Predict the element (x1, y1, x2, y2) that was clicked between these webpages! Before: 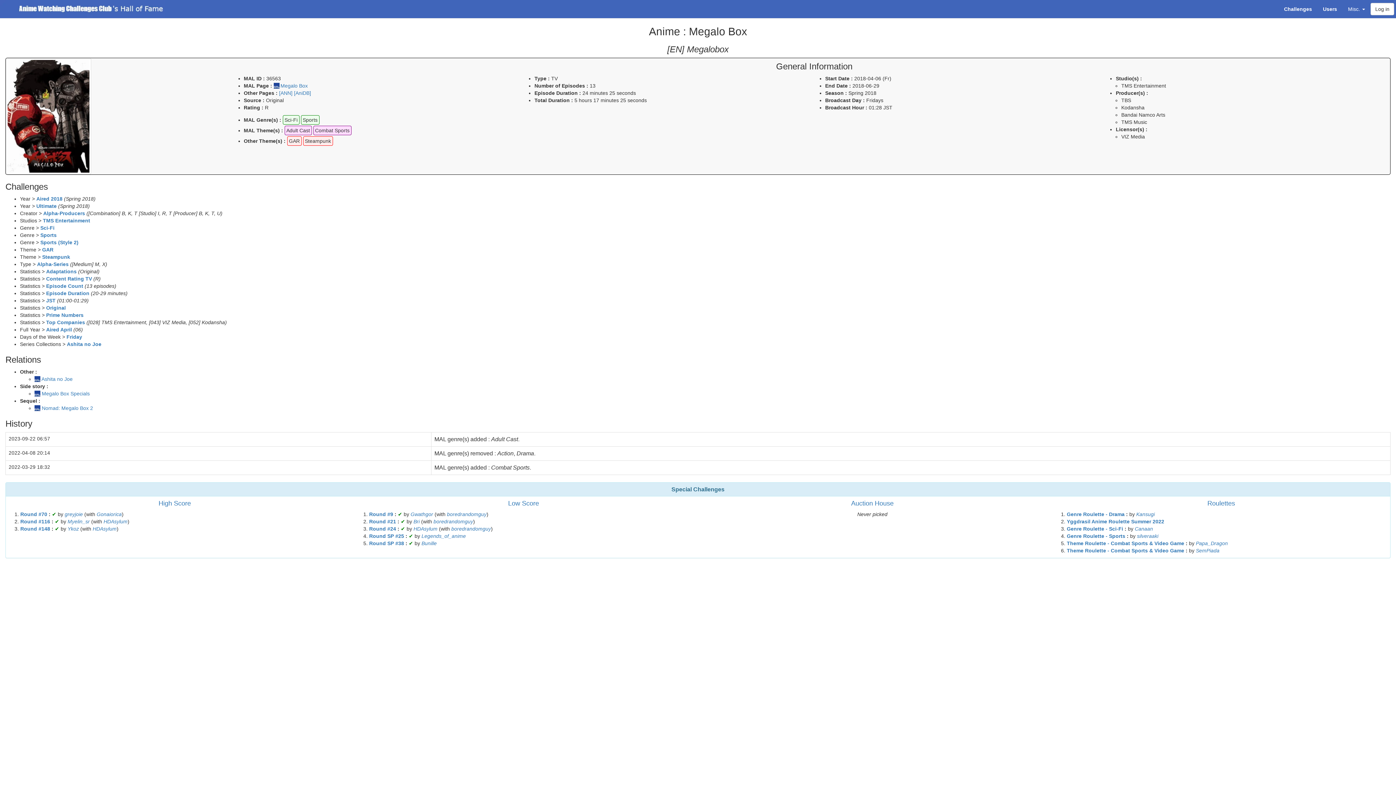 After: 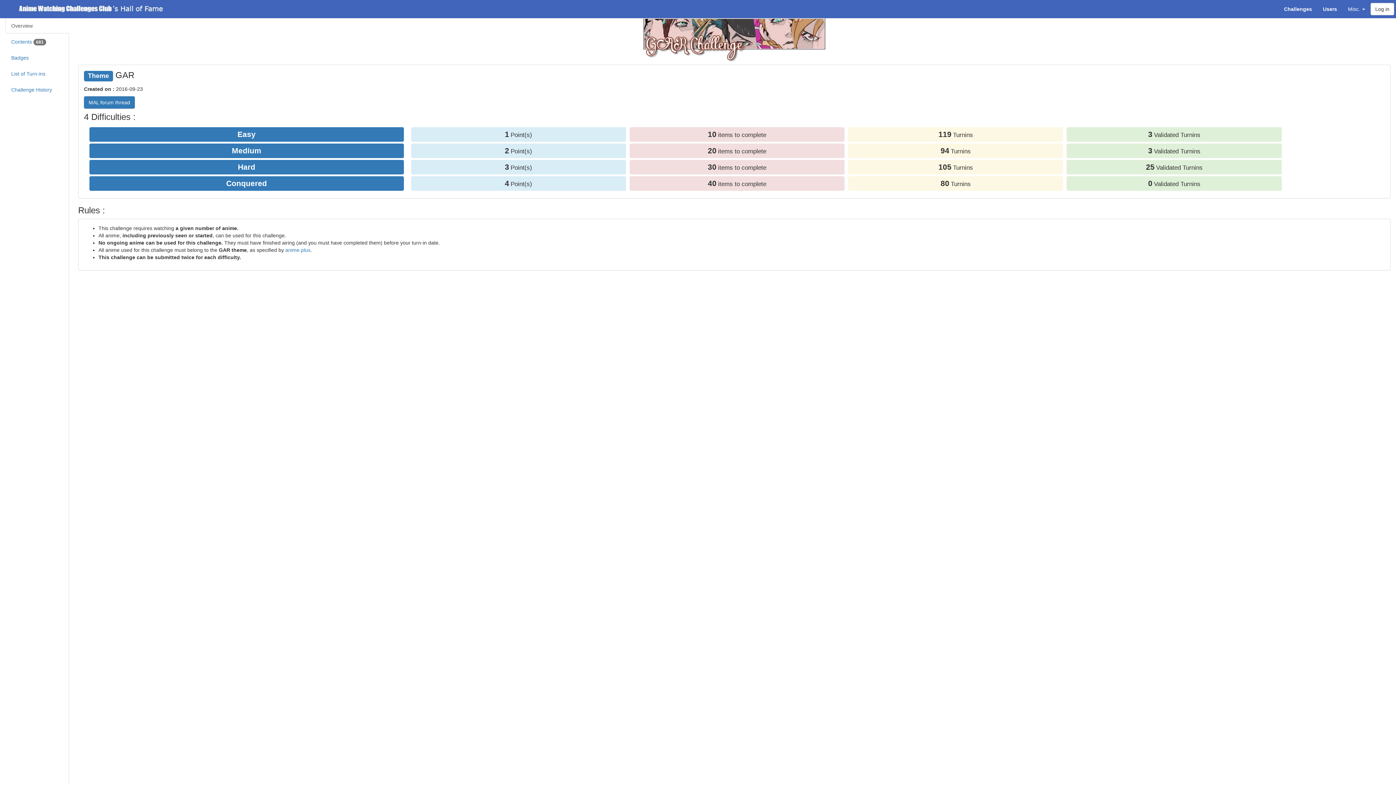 Action: bbox: (42, 246, 53, 252) label: GAR